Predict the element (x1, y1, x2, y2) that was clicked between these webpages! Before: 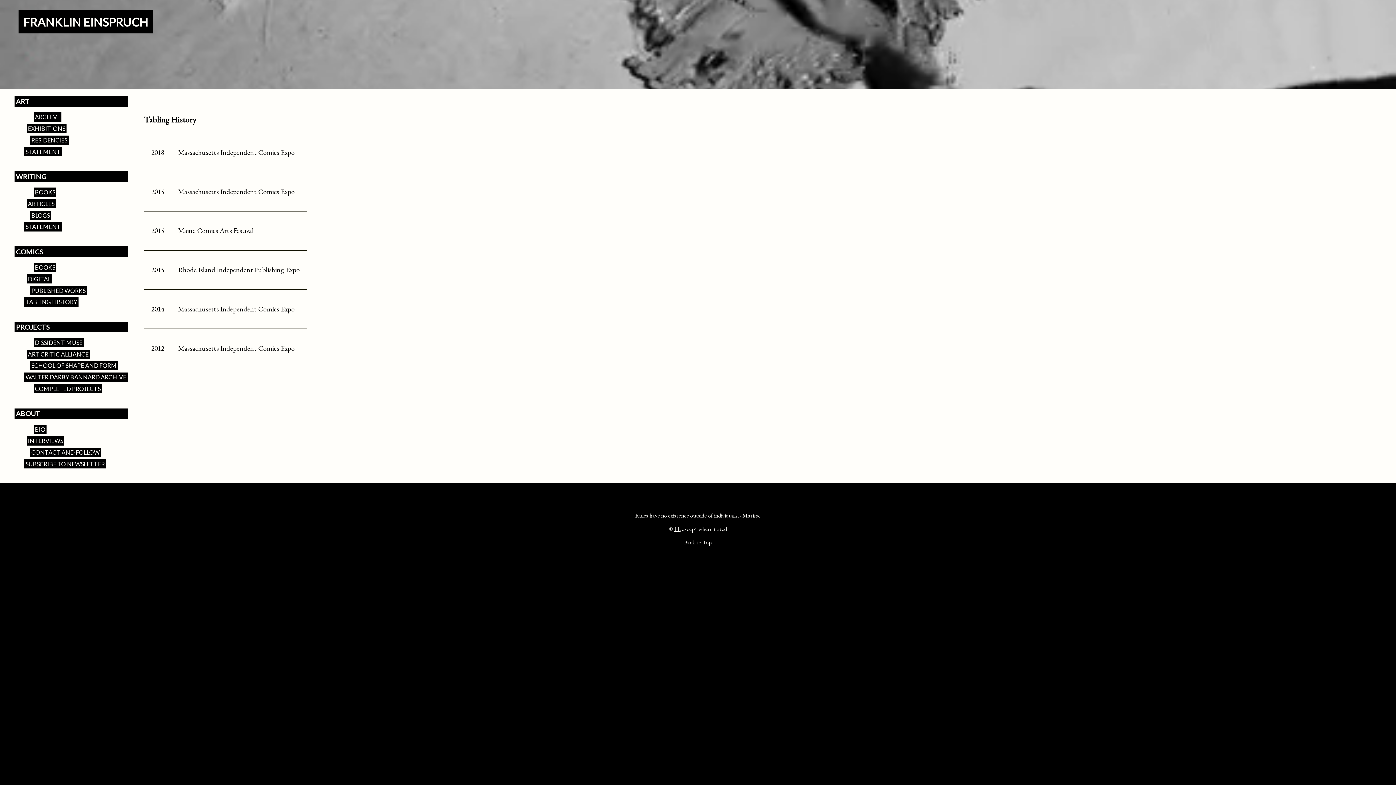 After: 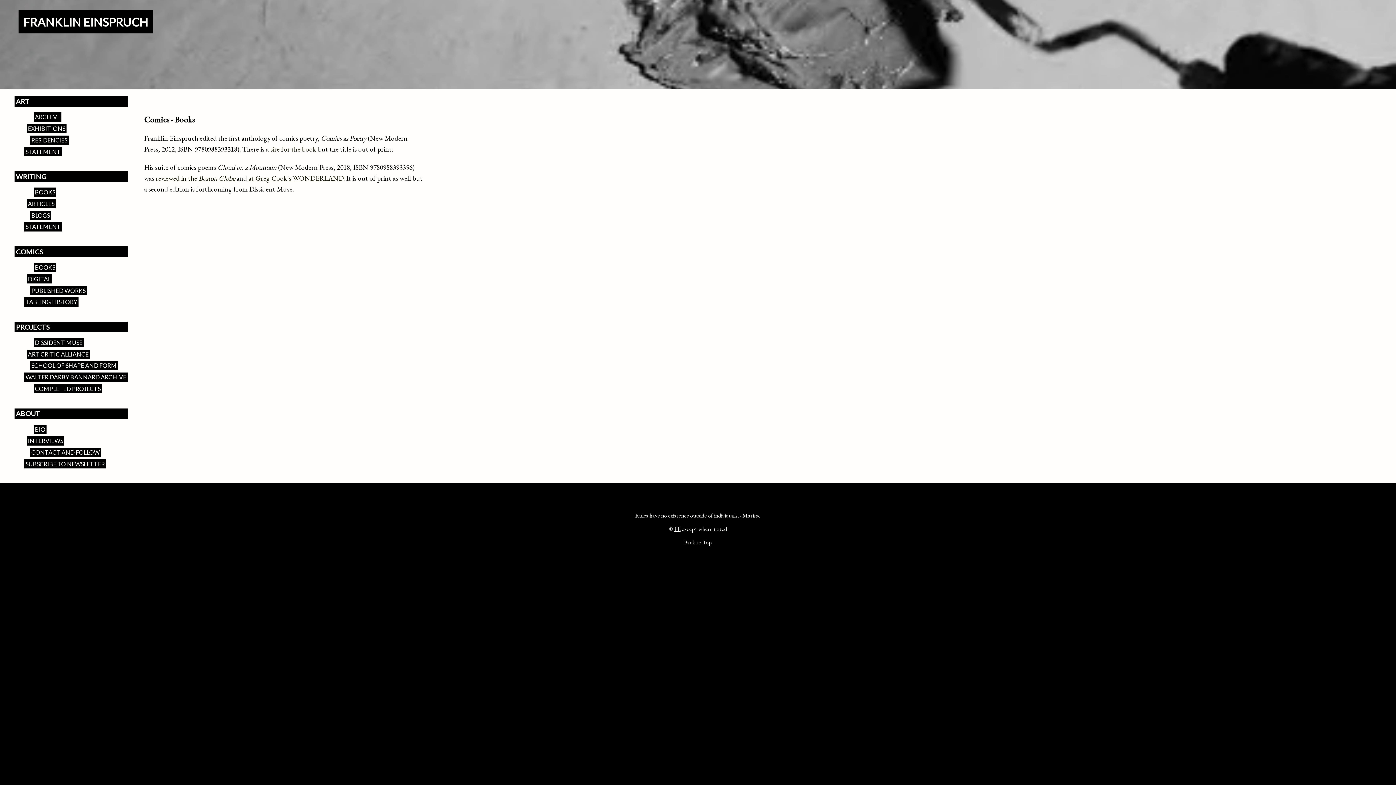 Action: bbox: (33, 262, 56, 272) label: BOOKS